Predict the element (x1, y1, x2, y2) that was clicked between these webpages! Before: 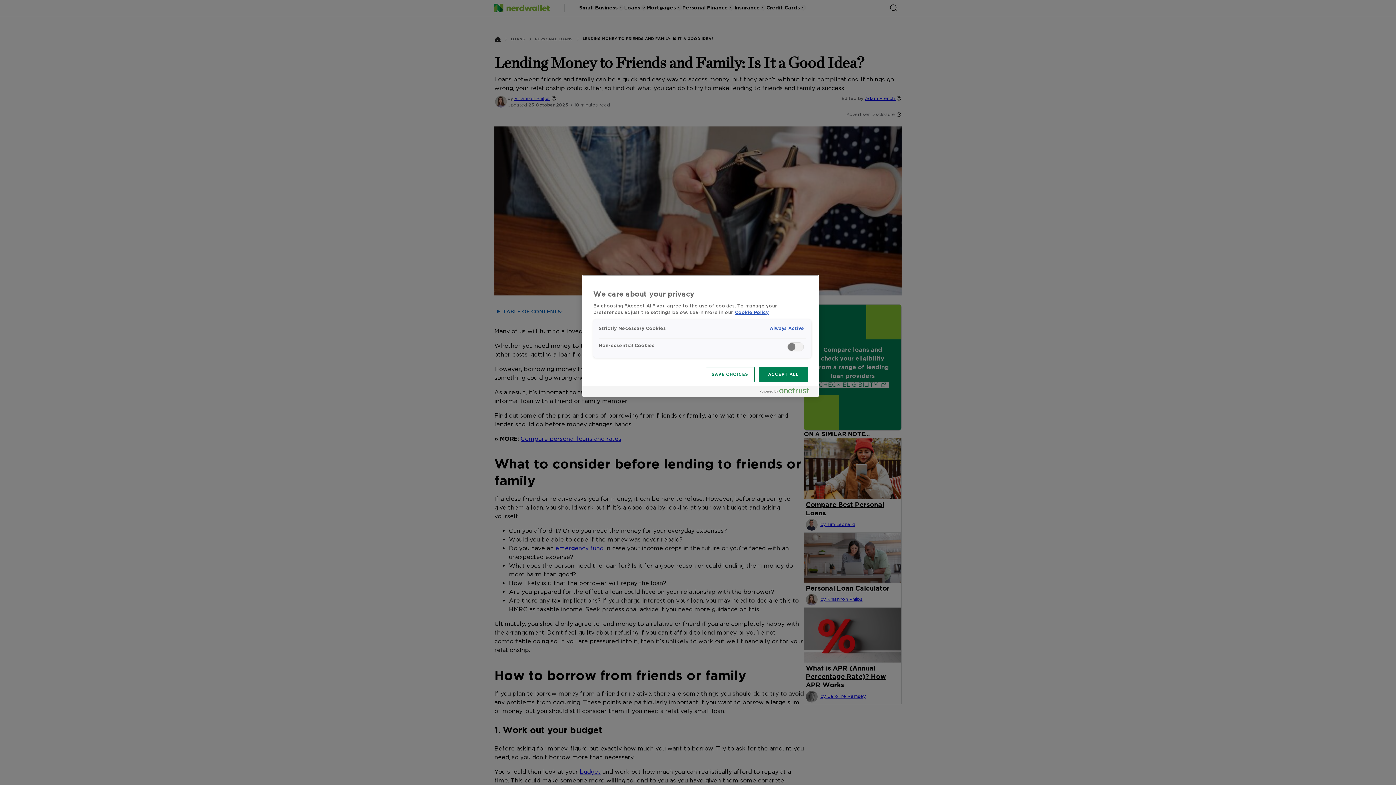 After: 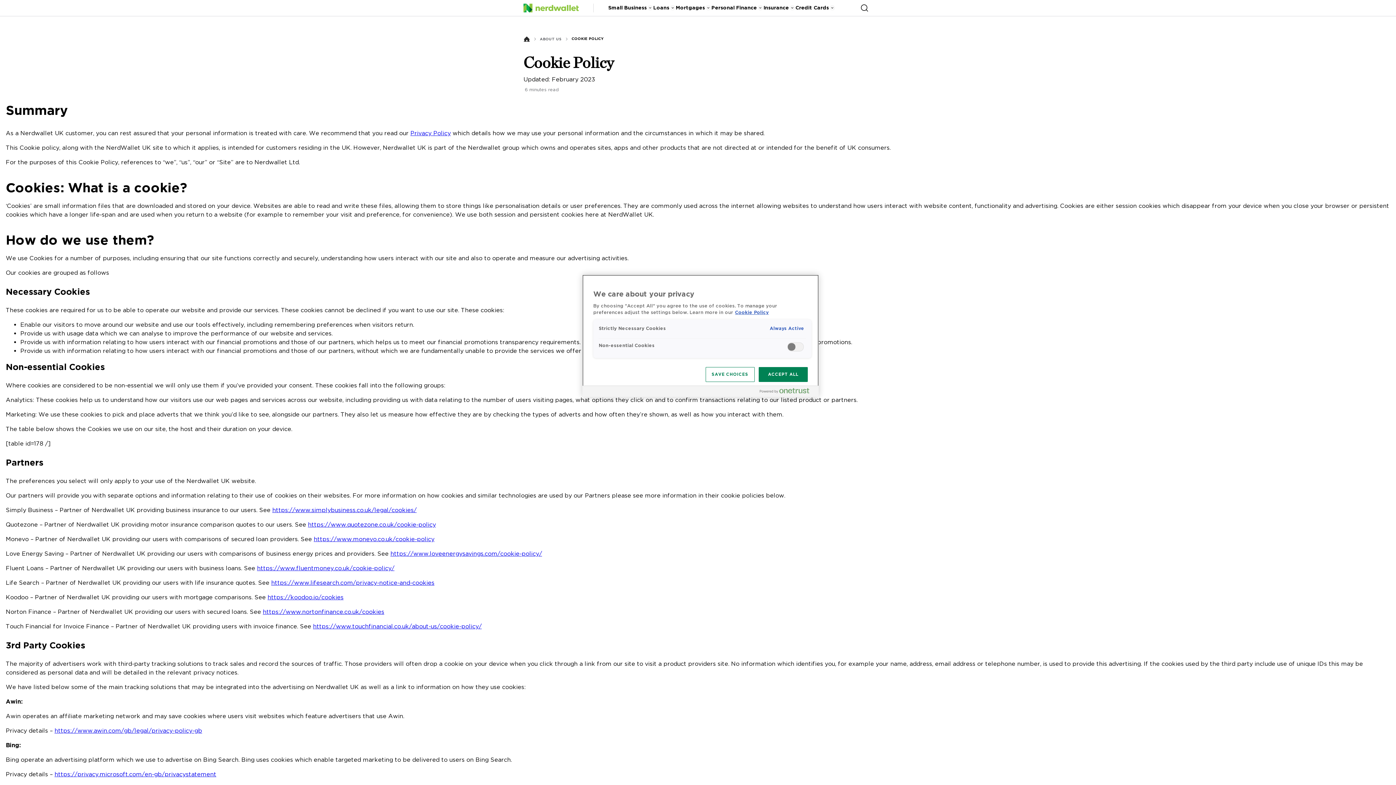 Action: label: More information about your privacy, opens in a new tab bbox: (735, 309, 769, 315)